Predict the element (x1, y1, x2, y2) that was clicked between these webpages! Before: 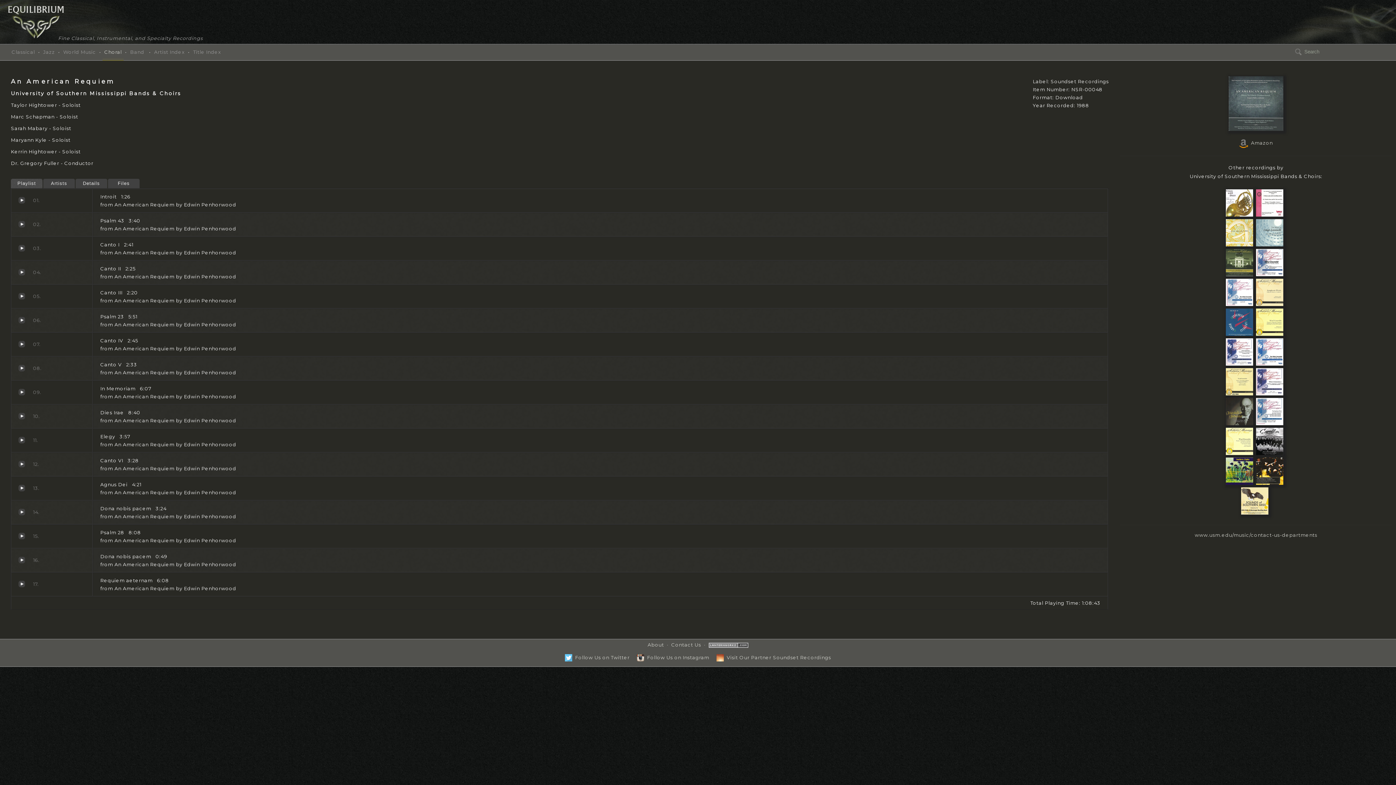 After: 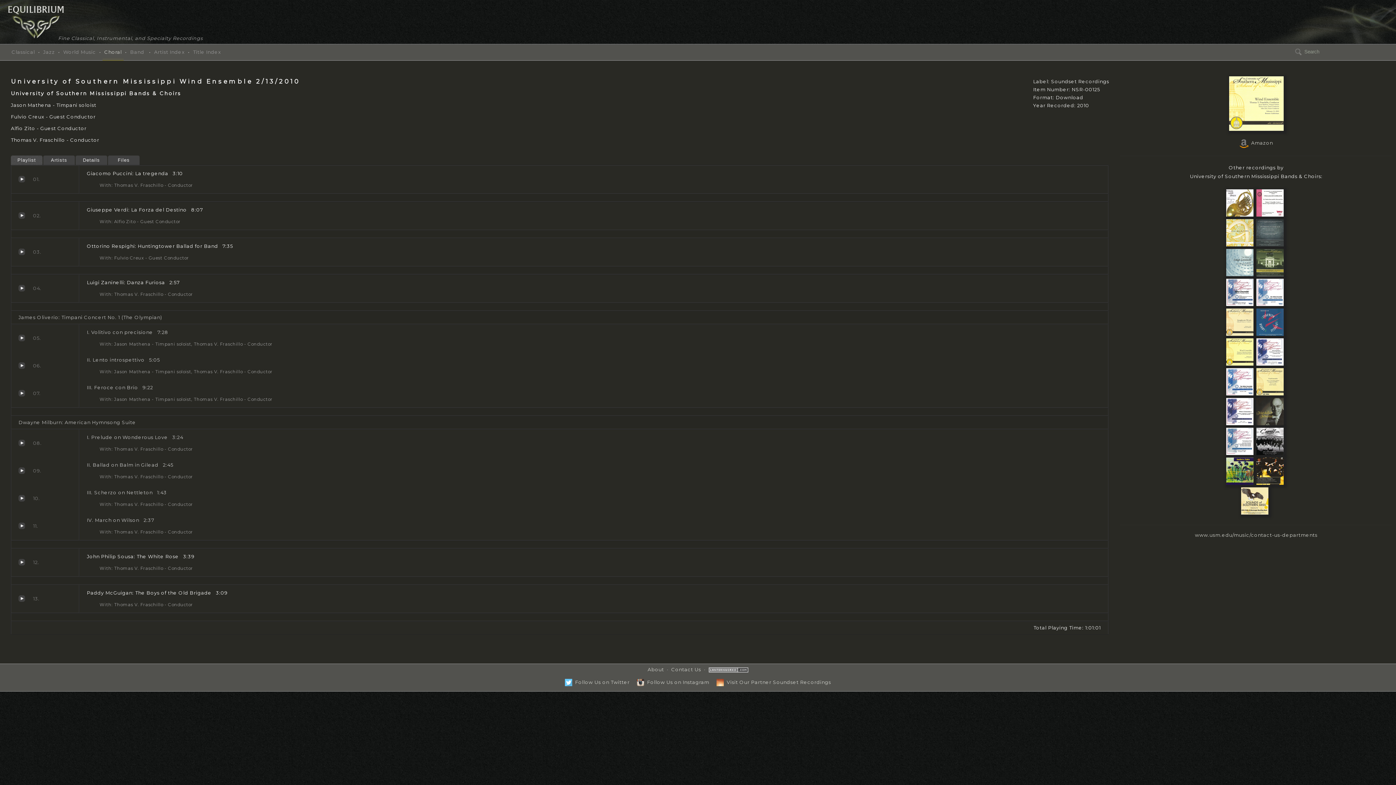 Action: bbox: (1226, 450, 1253, 456)